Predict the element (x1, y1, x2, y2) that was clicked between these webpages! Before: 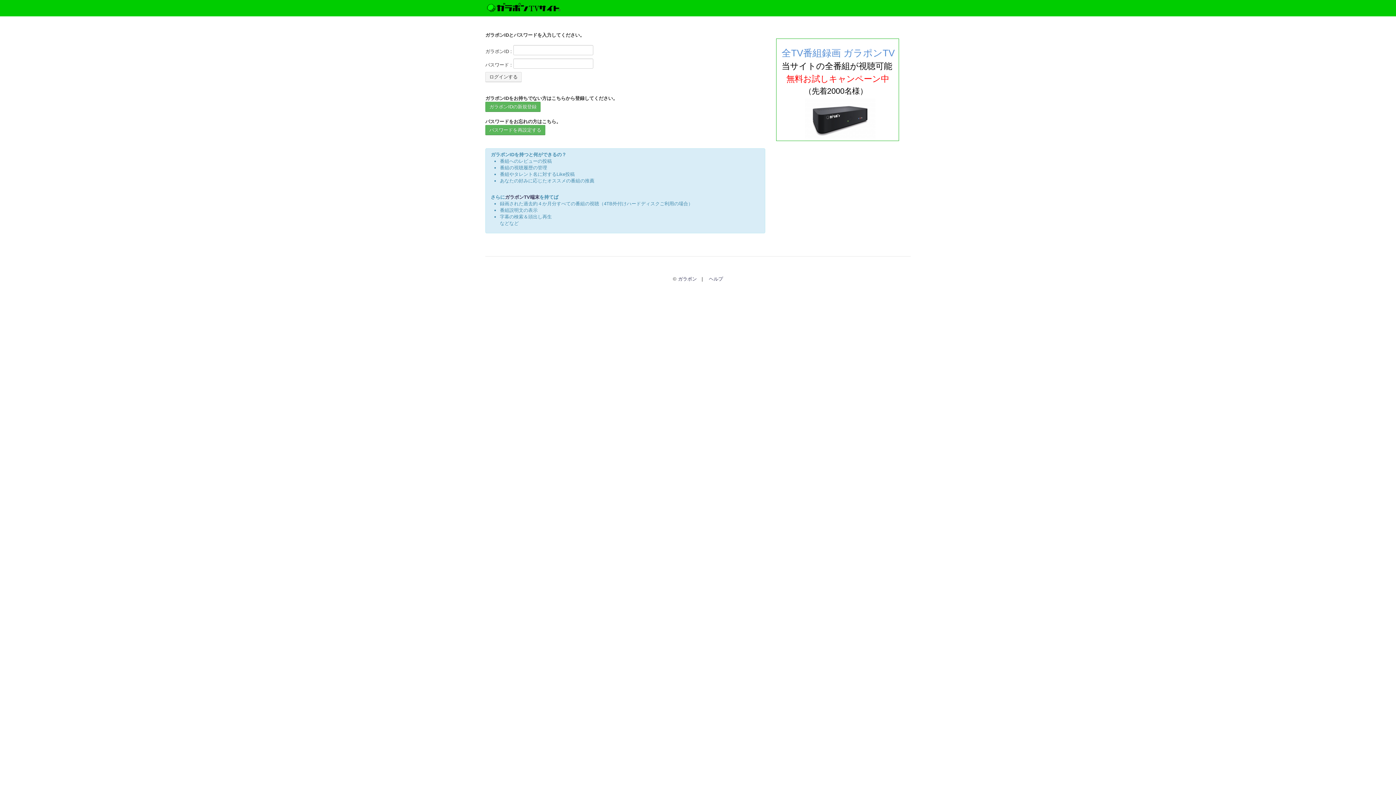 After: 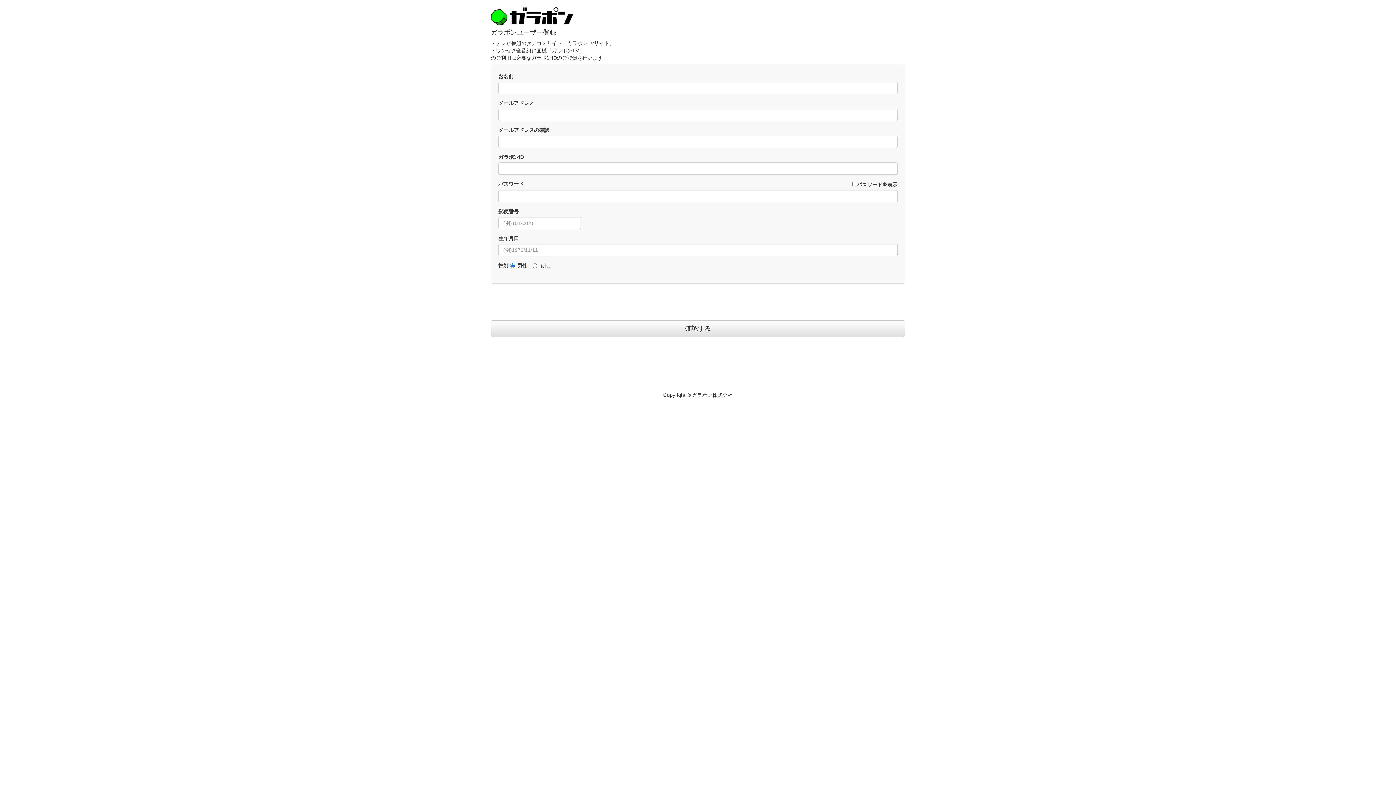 Action: bbox: (485, 101, 540, 112) label: ガラポンIDの新規登録